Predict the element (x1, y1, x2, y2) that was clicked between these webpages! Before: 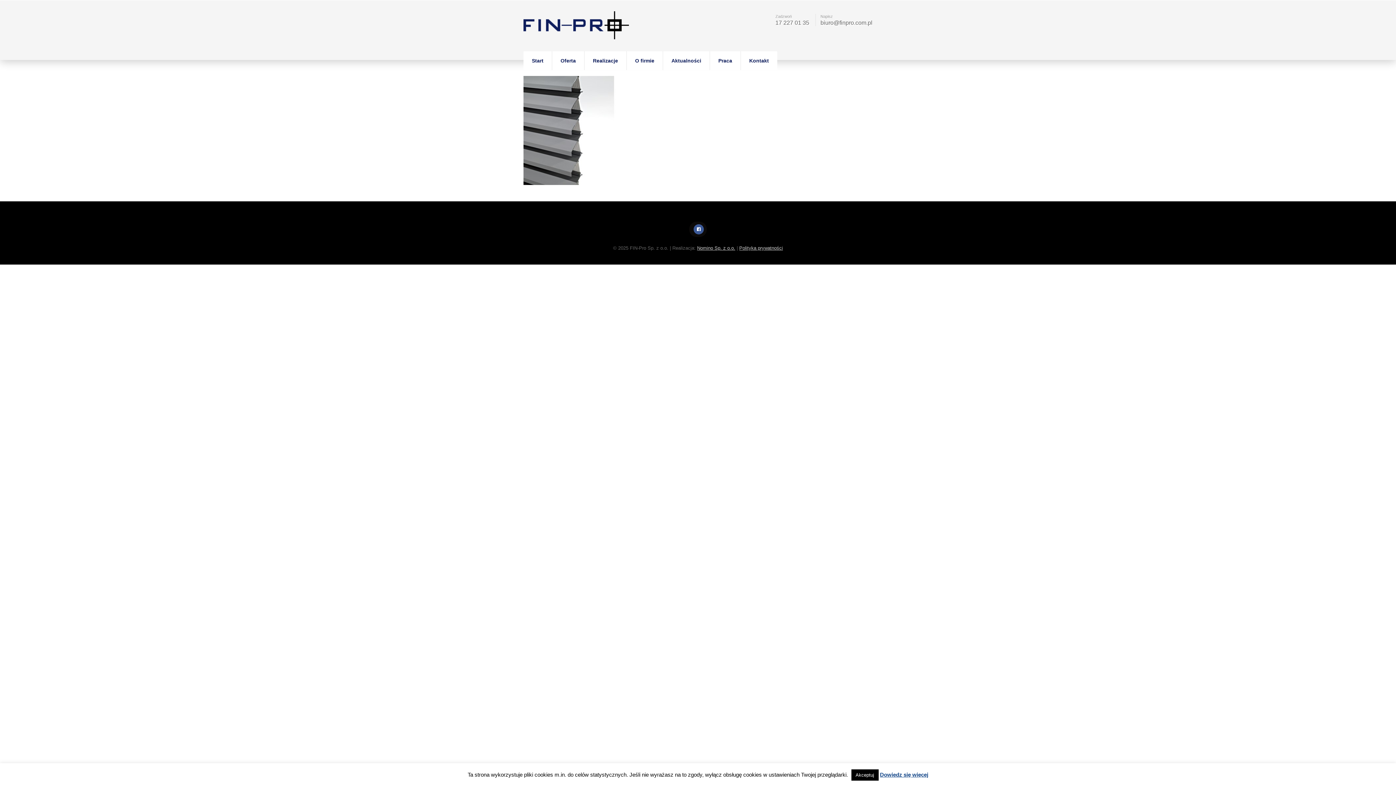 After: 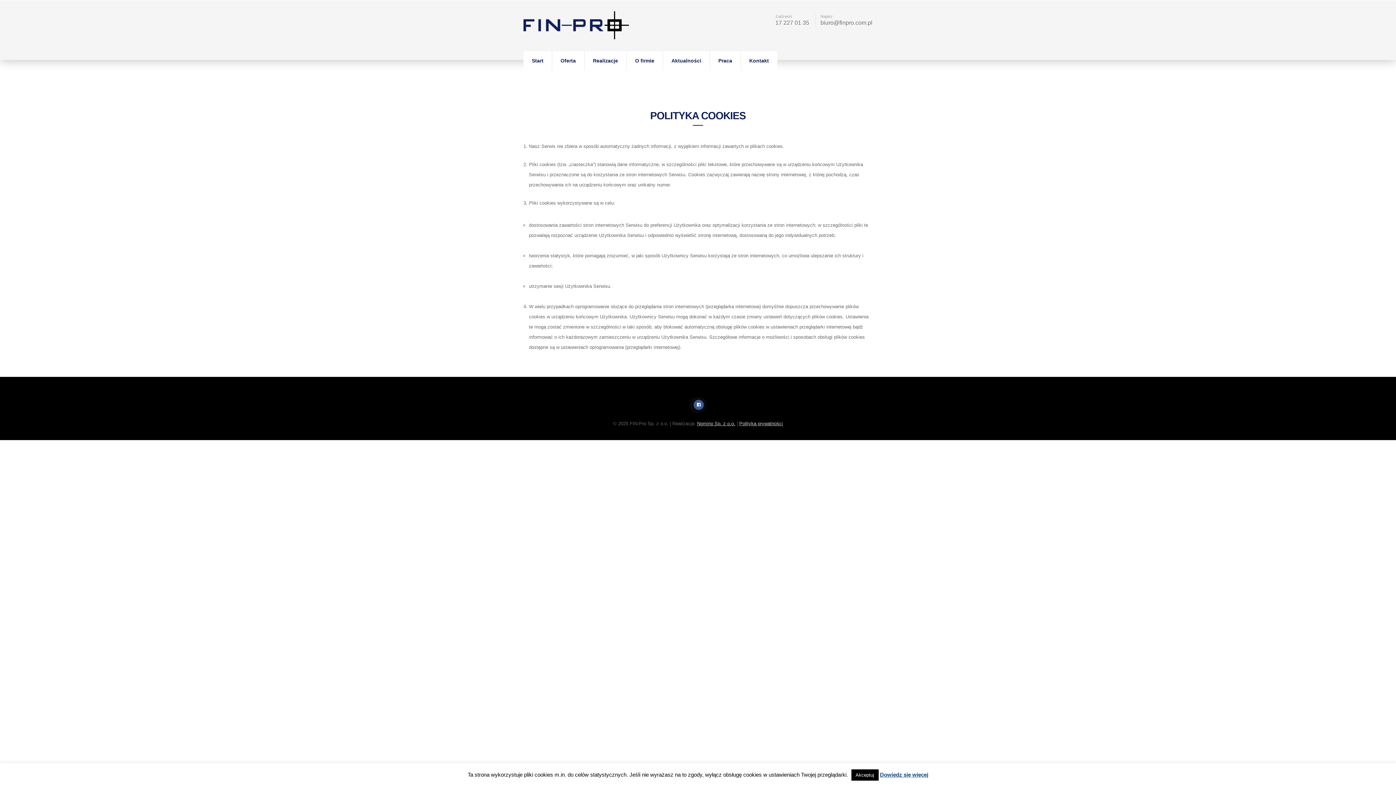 Action: label: Dowiedz się więcej bbox: (880, 772, 928, 778)